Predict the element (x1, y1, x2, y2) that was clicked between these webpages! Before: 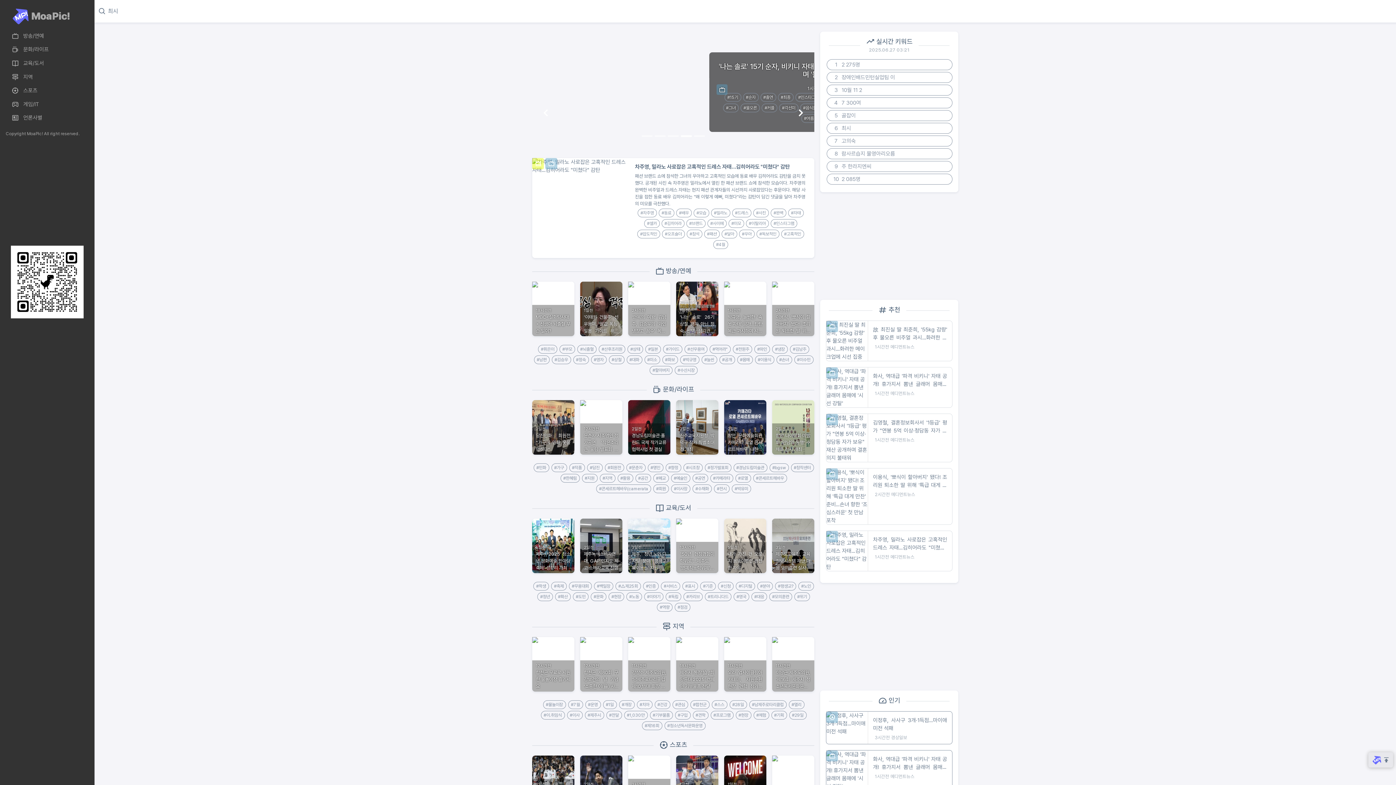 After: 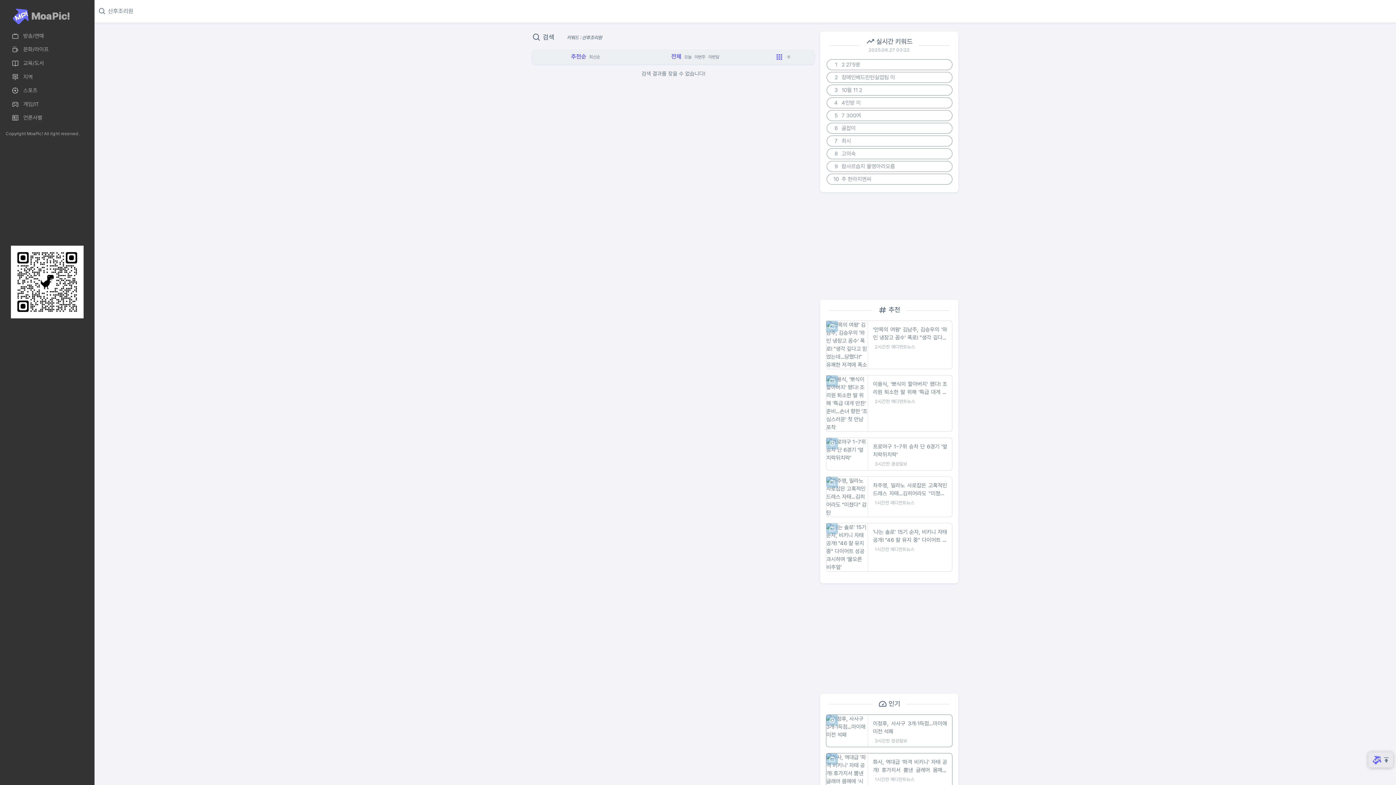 Action: label: #산후조리원 bbox: (598, 409, 625, 418)